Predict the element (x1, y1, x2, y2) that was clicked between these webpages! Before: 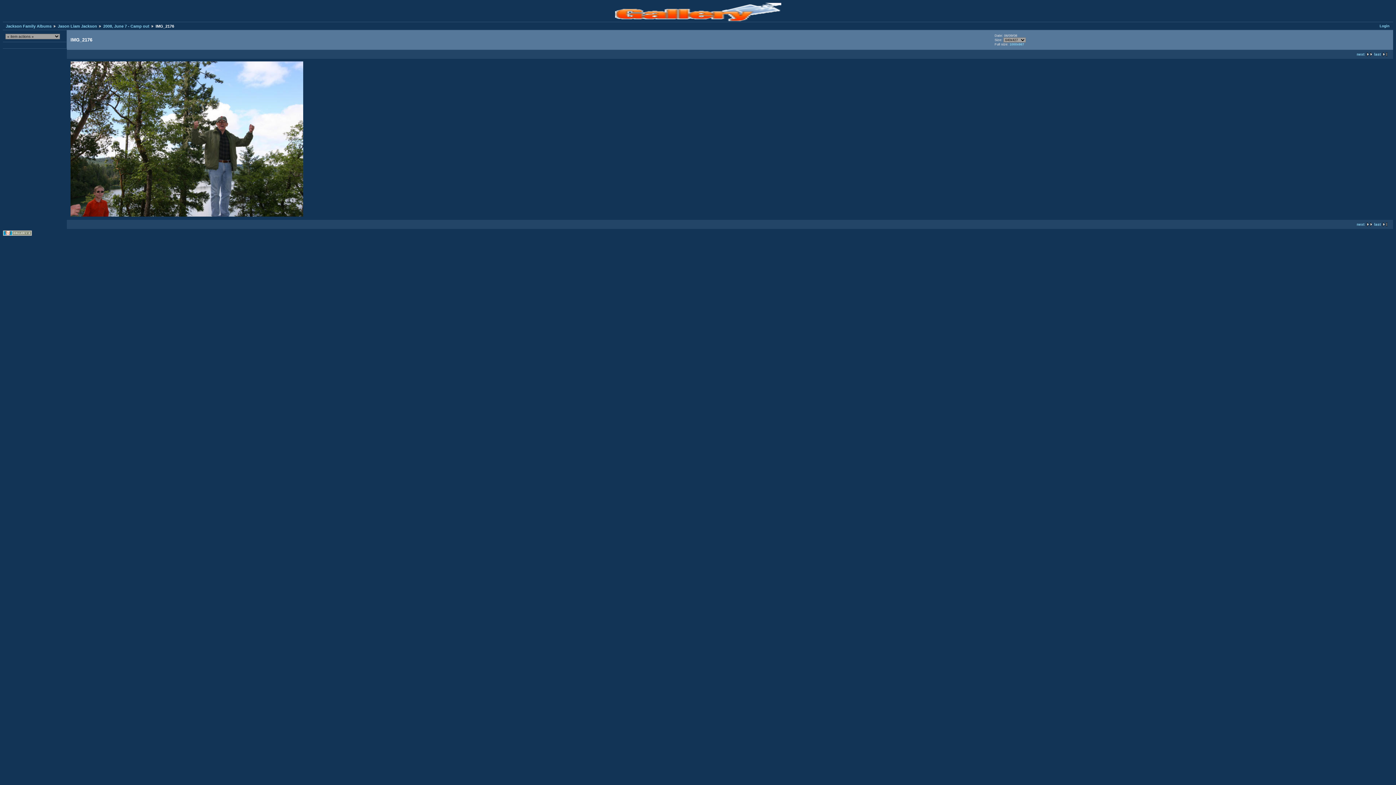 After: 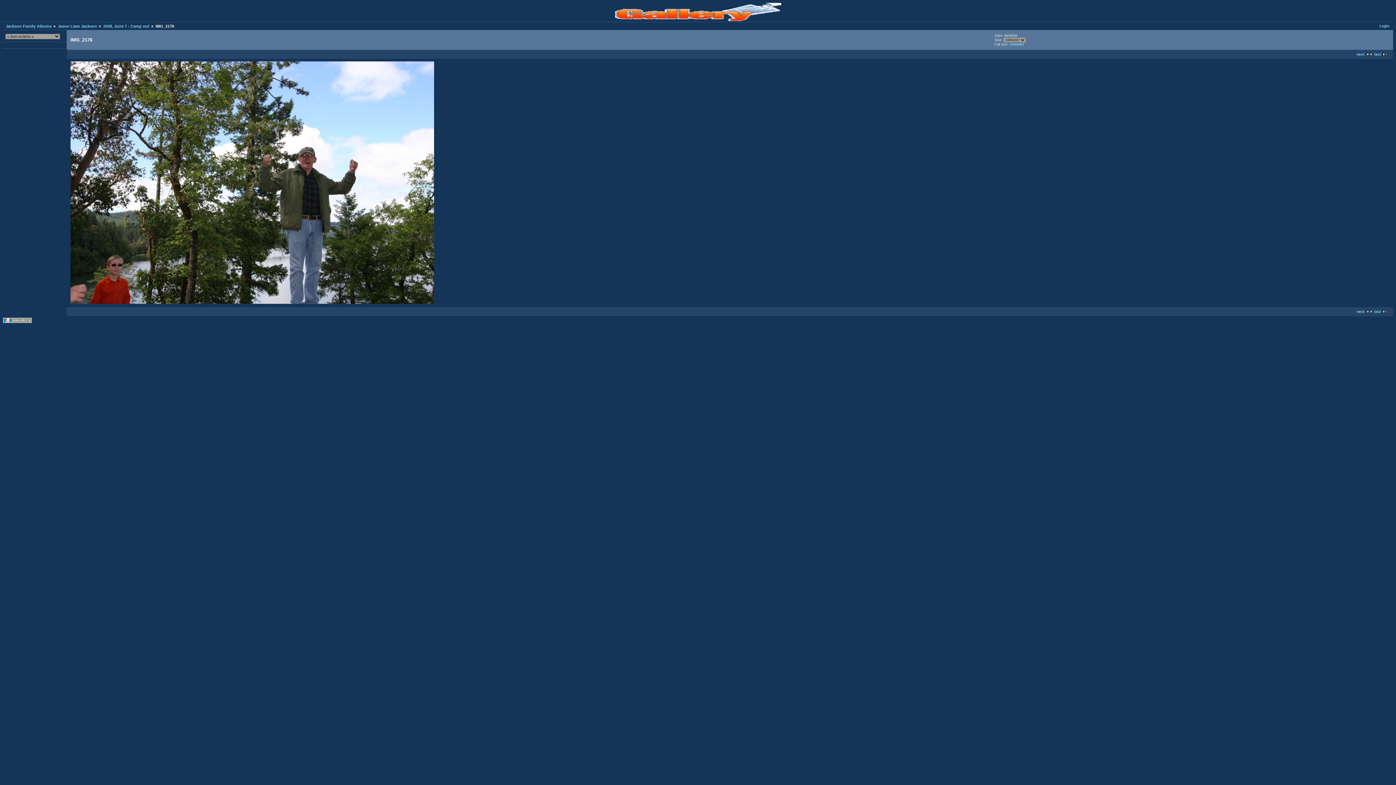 Action: bbox: (70, 213, 303, 217)